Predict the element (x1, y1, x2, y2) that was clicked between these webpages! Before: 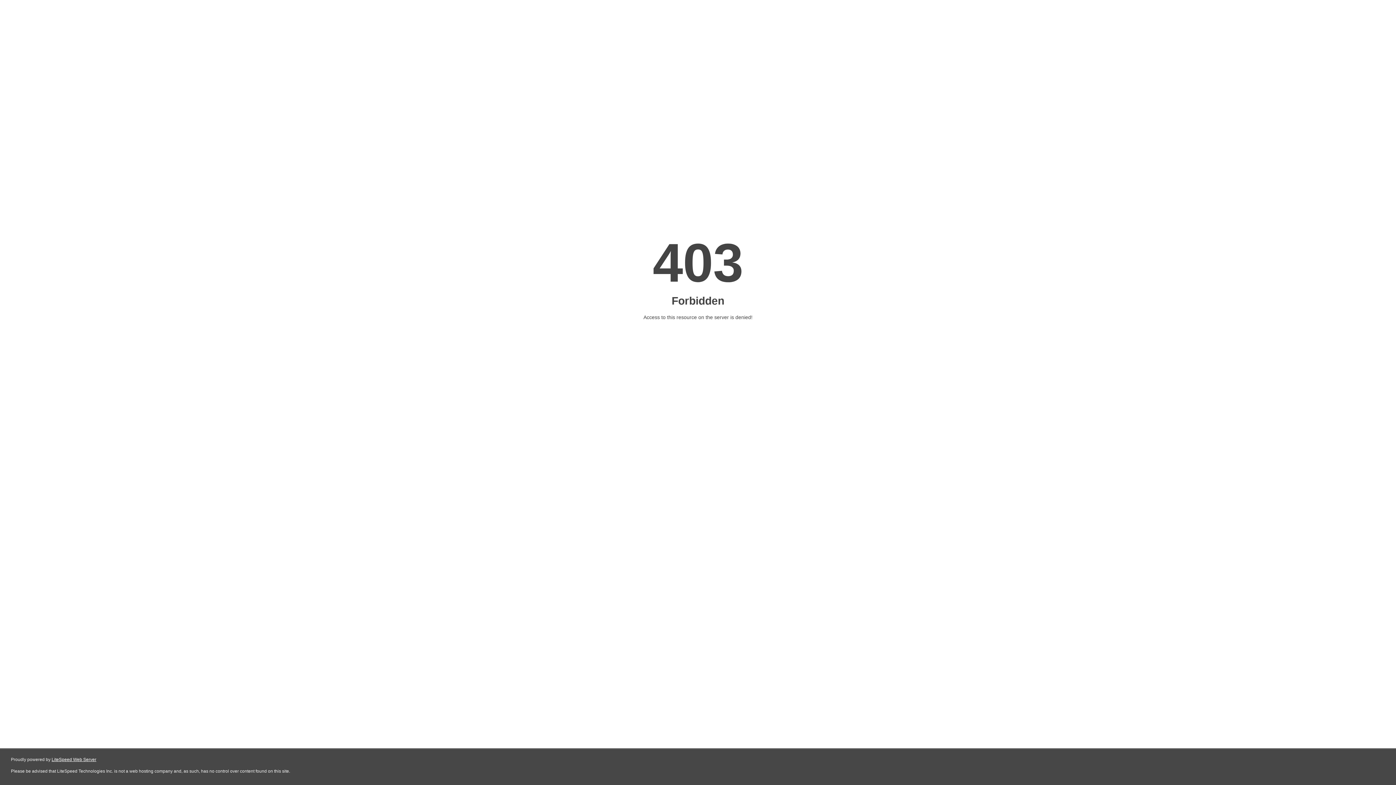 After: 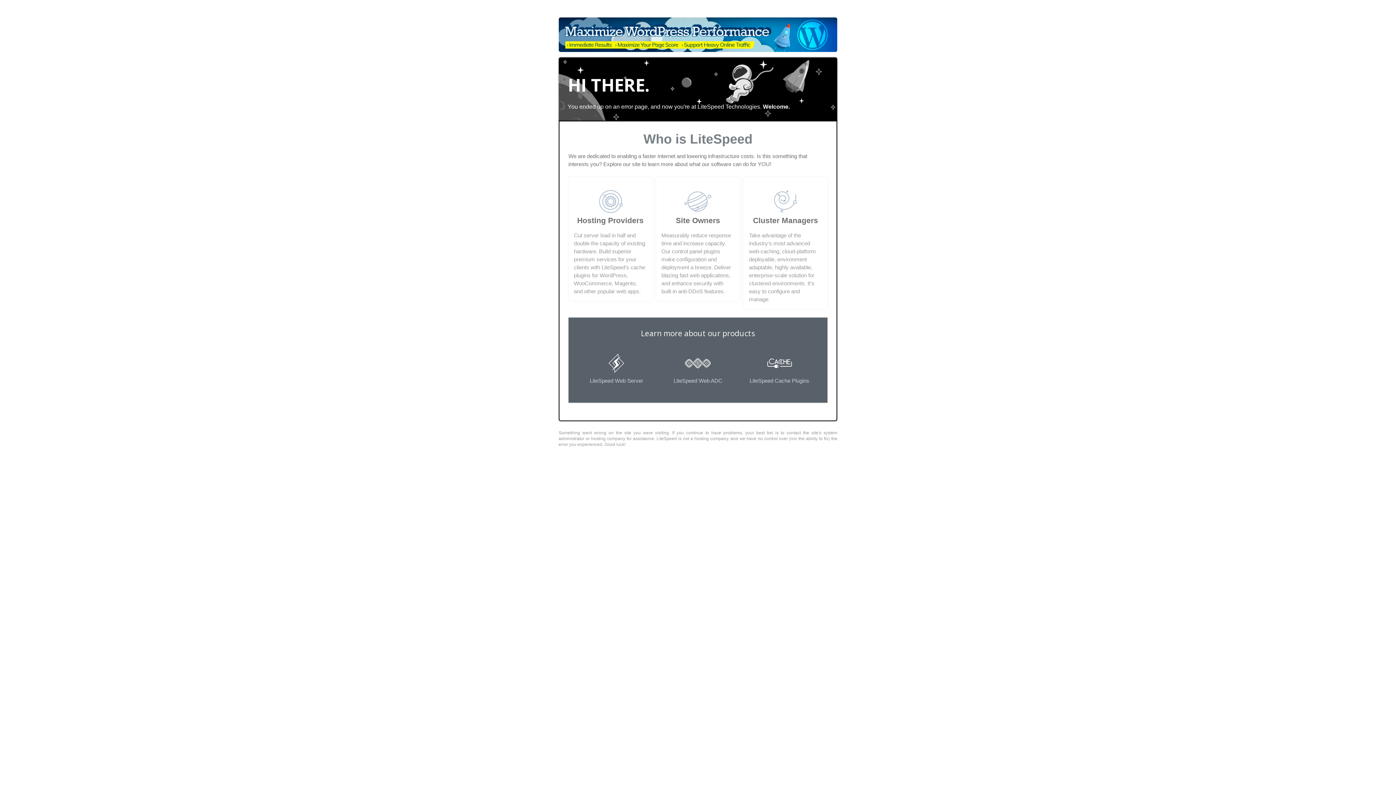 Action: bbox: (51, 757, 96, 762) label: LiteSpeed Web Server